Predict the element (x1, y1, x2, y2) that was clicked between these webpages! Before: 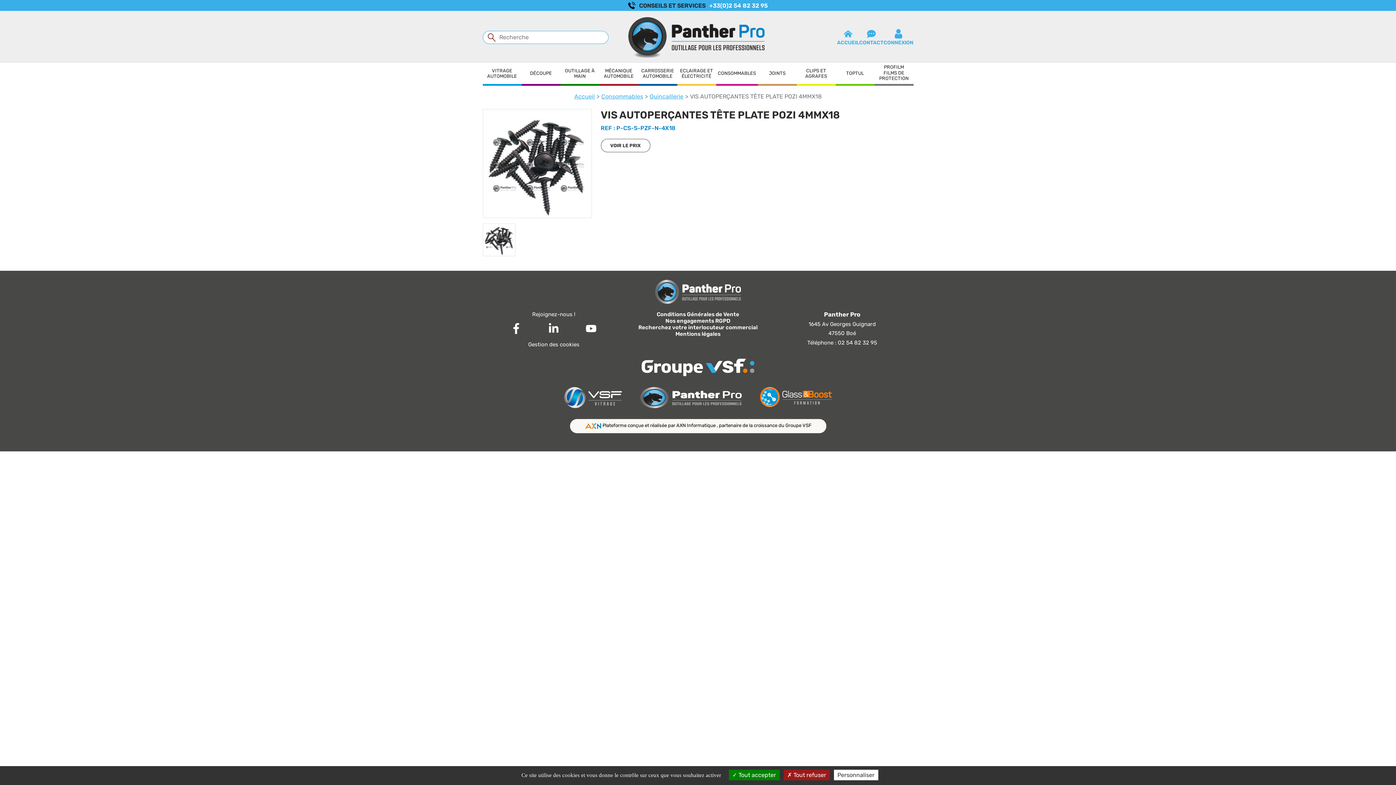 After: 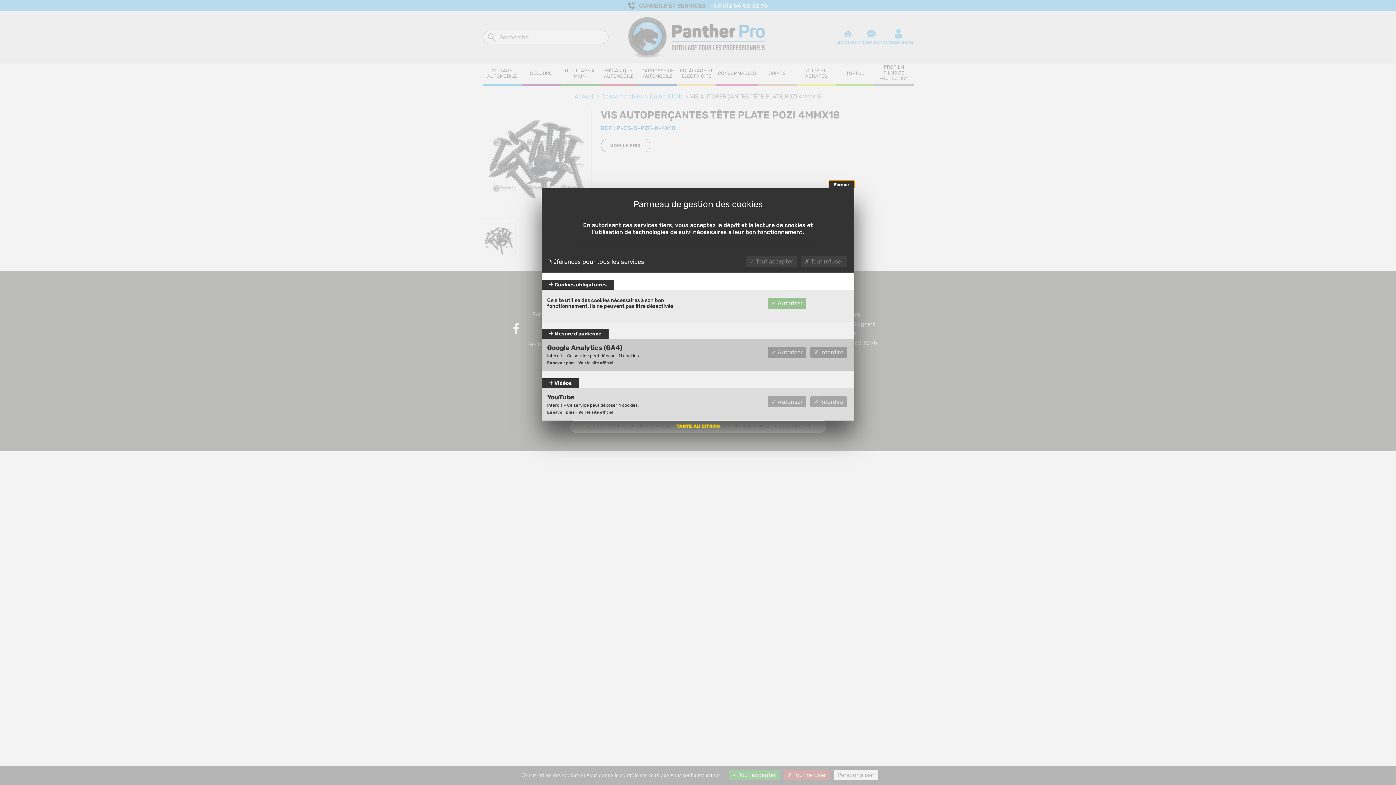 Action: bbox: (528, 341, 579, 348) label: Gestion des cookies